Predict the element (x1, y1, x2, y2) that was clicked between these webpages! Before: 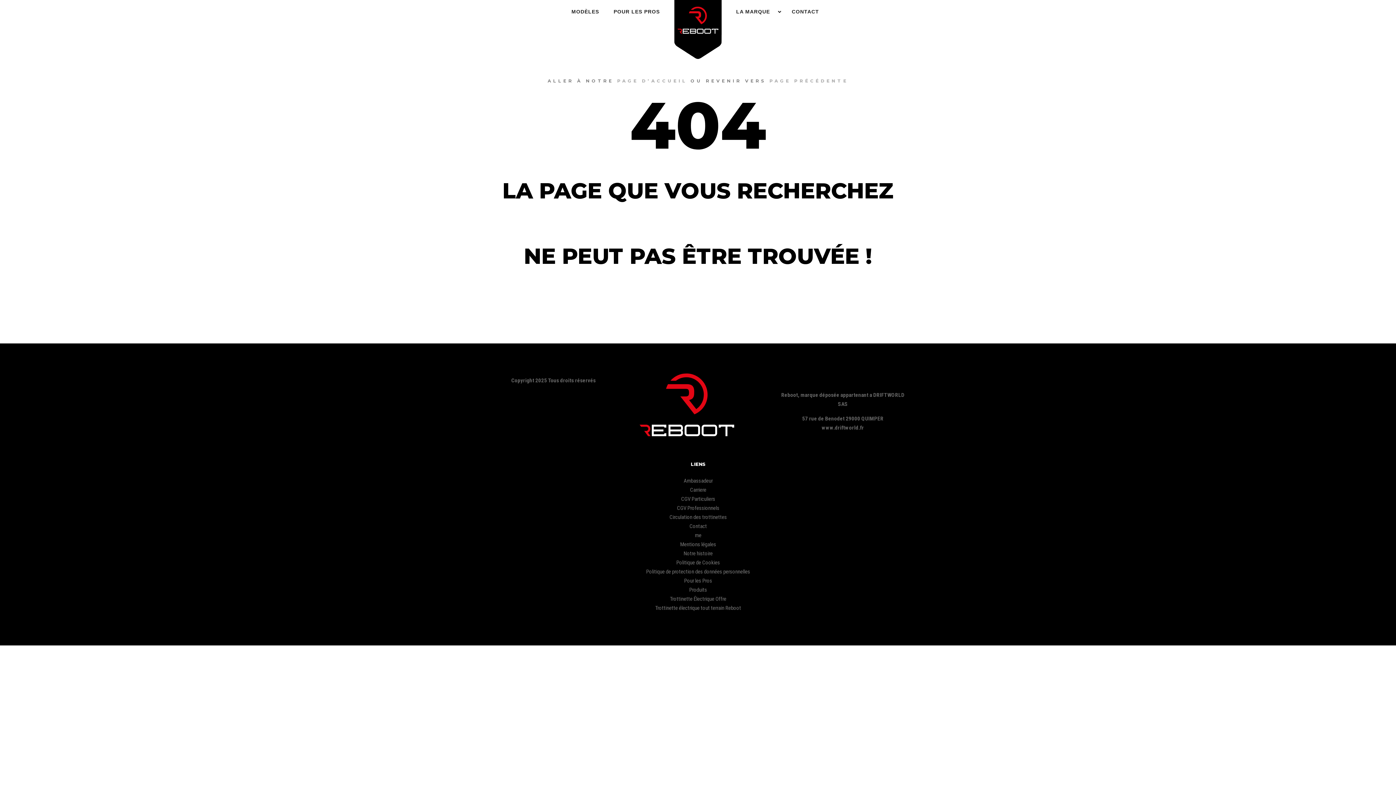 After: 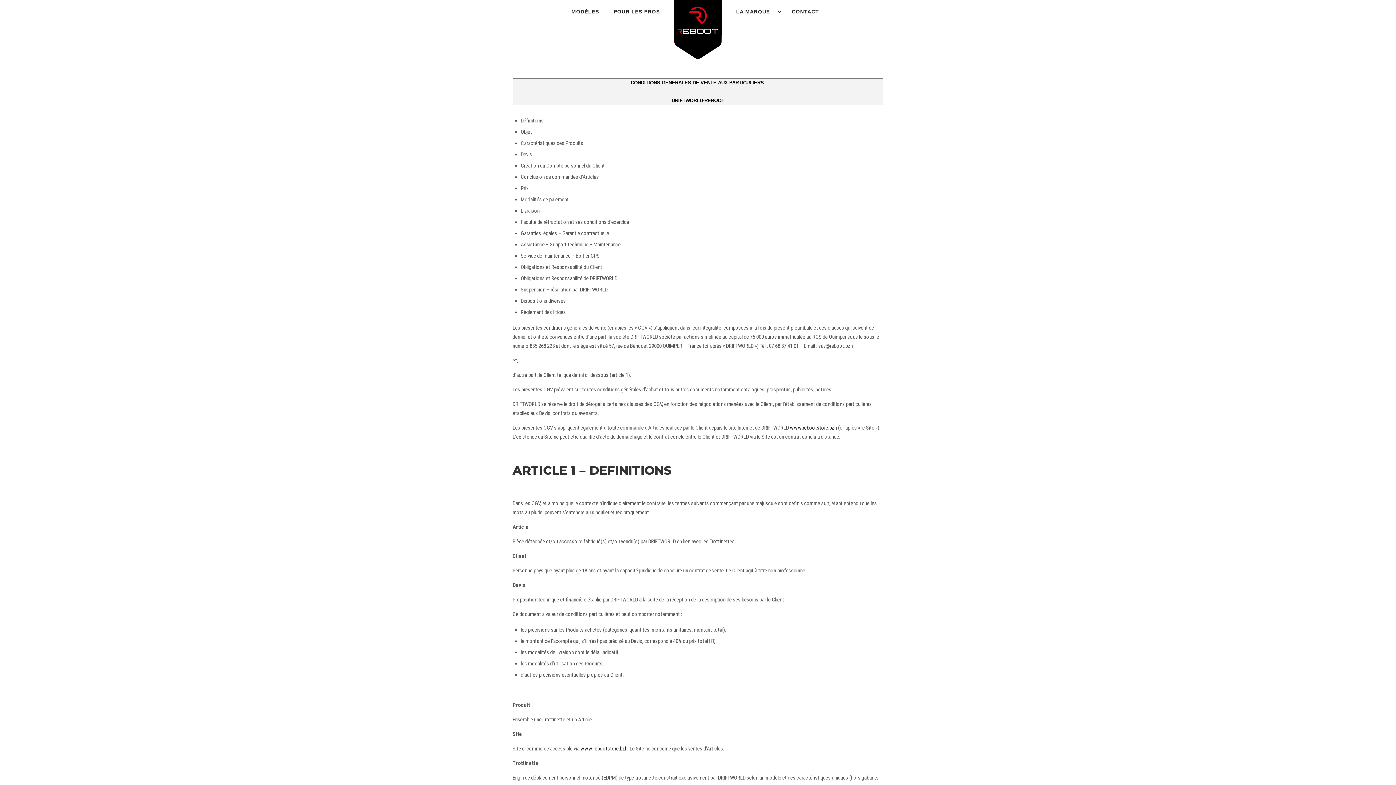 Action: label: CGV Particuliers bbox: (681, 495, 715, 502)